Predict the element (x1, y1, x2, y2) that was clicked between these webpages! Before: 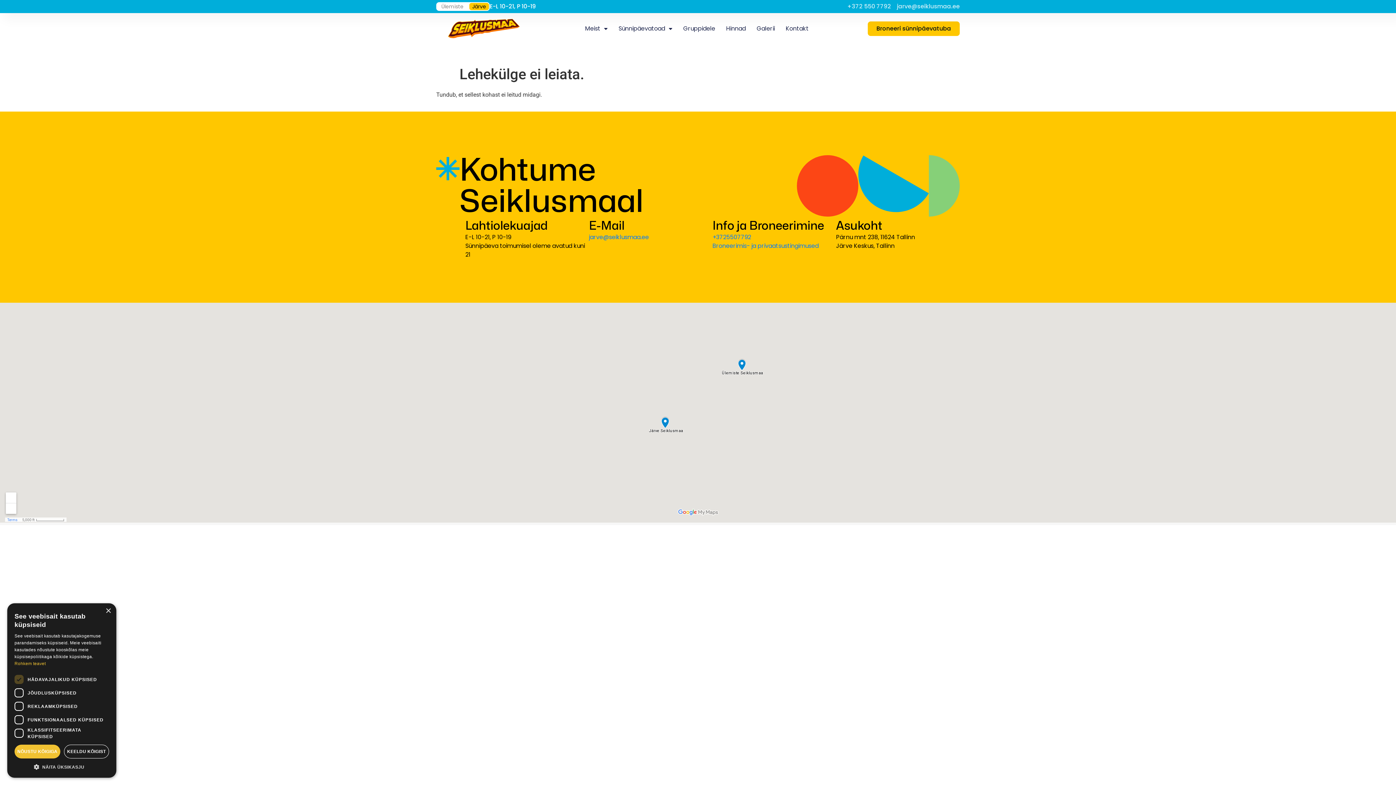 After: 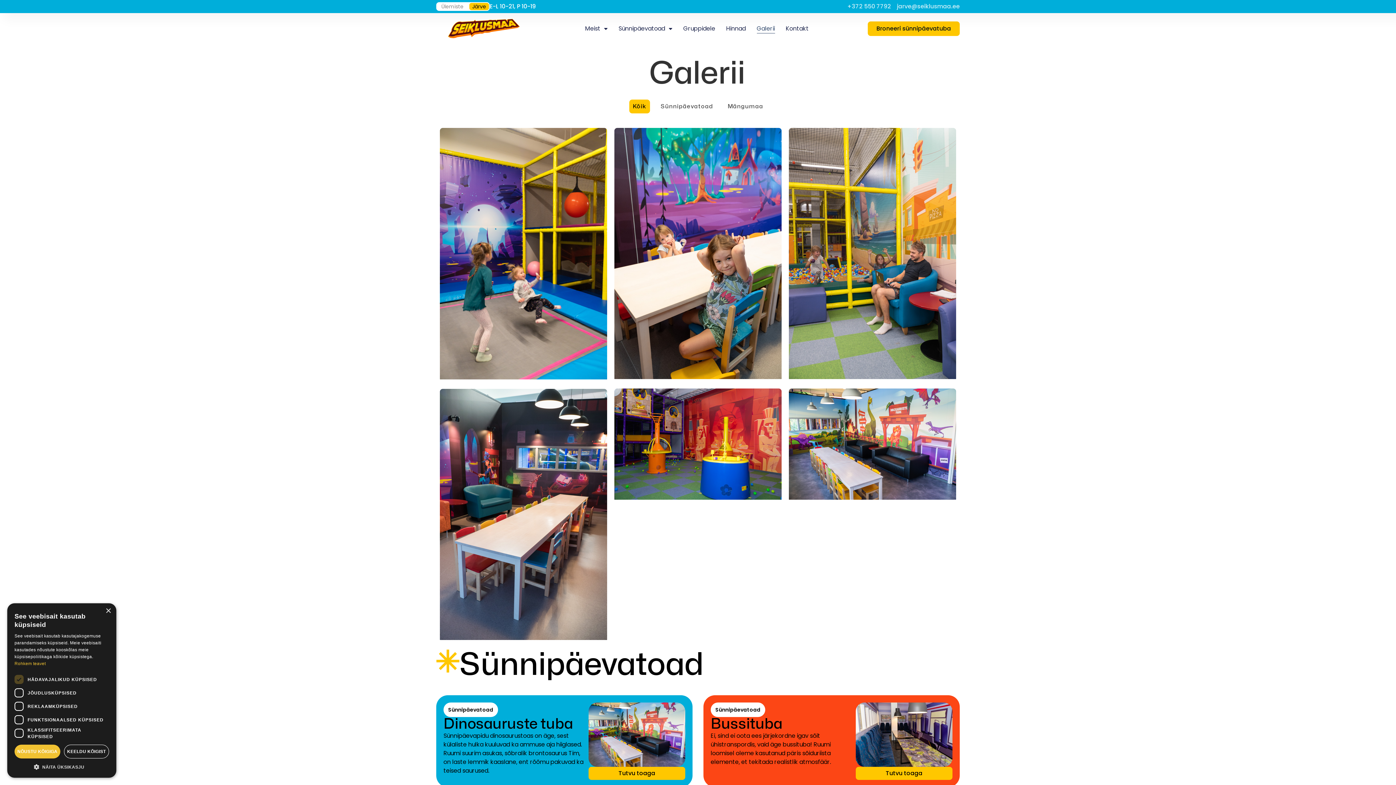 Action: label: Galerii bbox: (756, 23, 775, 33)